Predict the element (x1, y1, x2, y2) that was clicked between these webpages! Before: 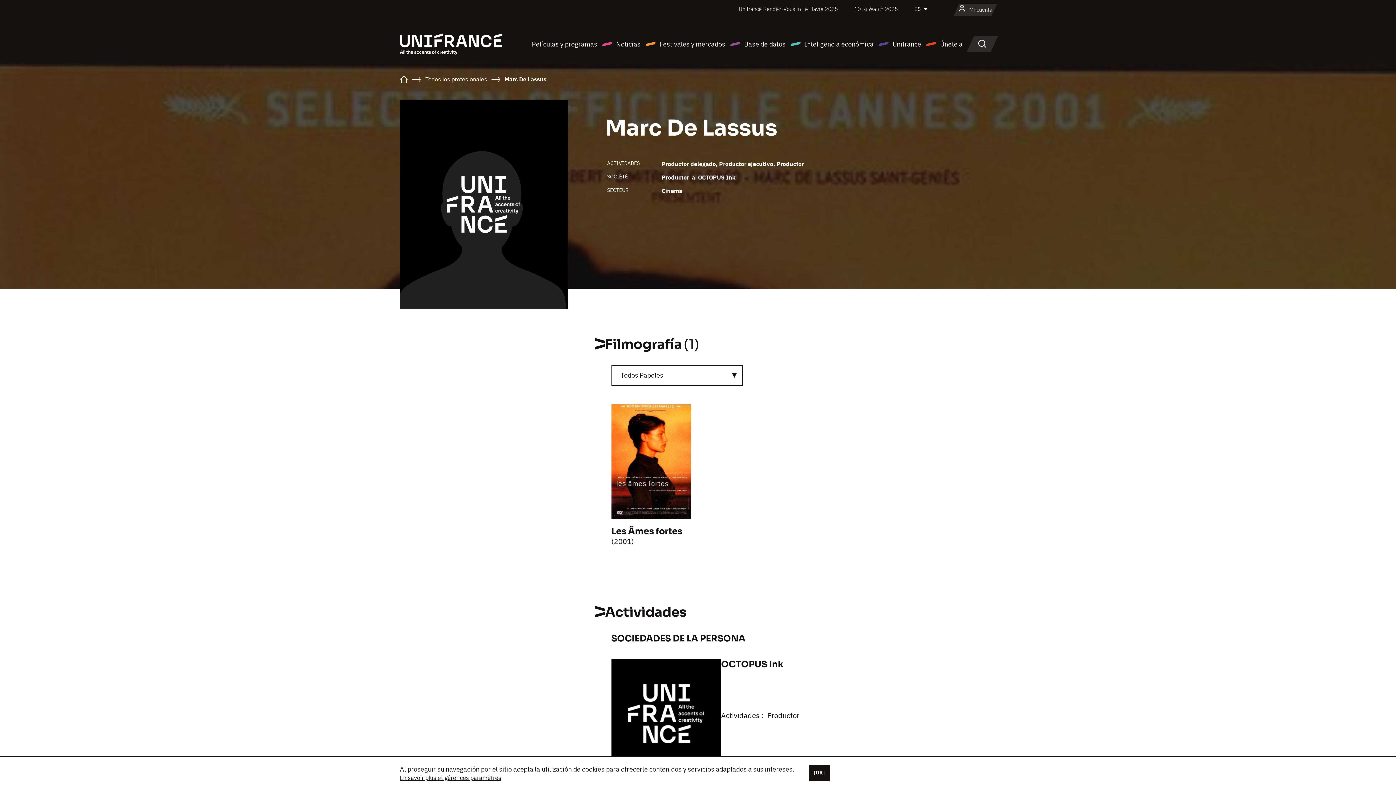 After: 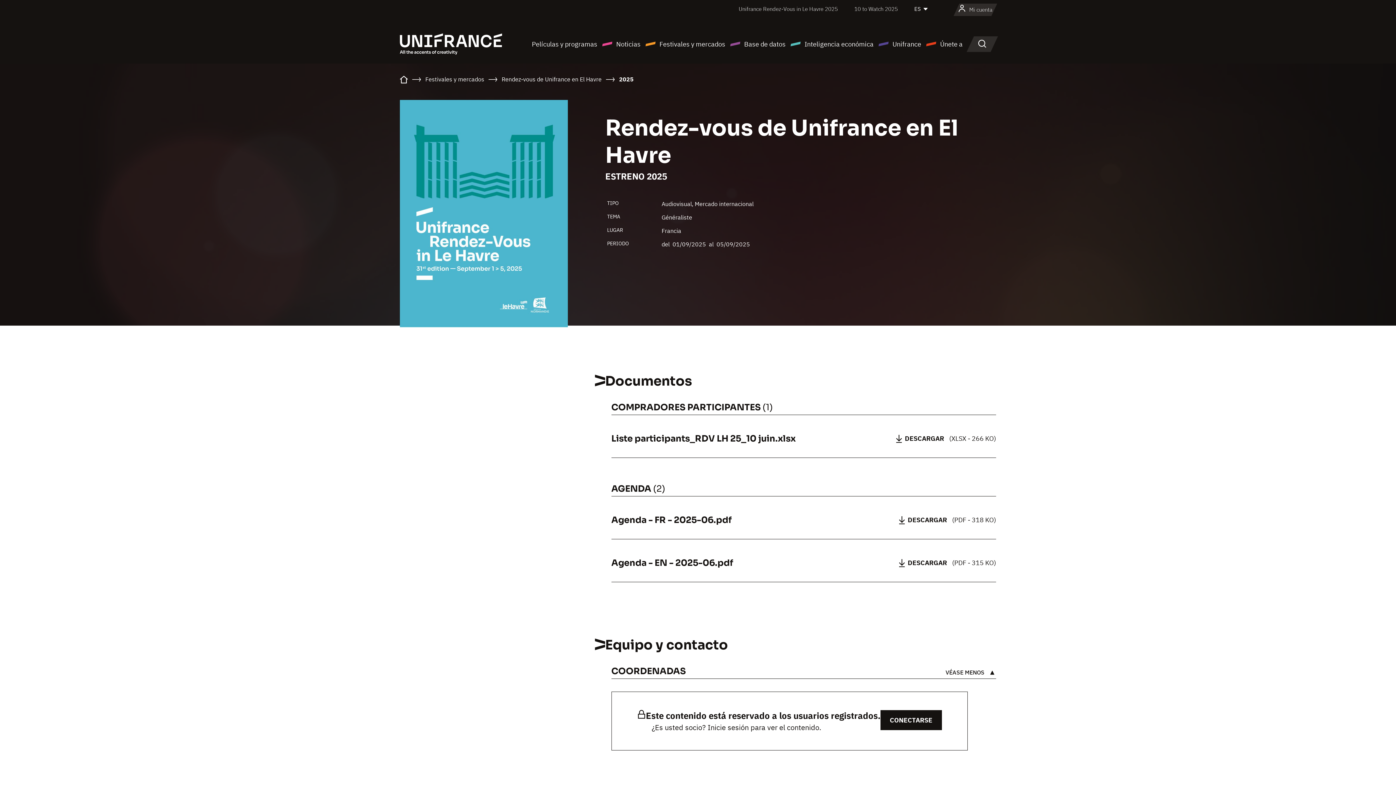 Action: label: Unifrance Rendez-Vous in Le Havre 2025 bbox: (738, 5, 838, 12)